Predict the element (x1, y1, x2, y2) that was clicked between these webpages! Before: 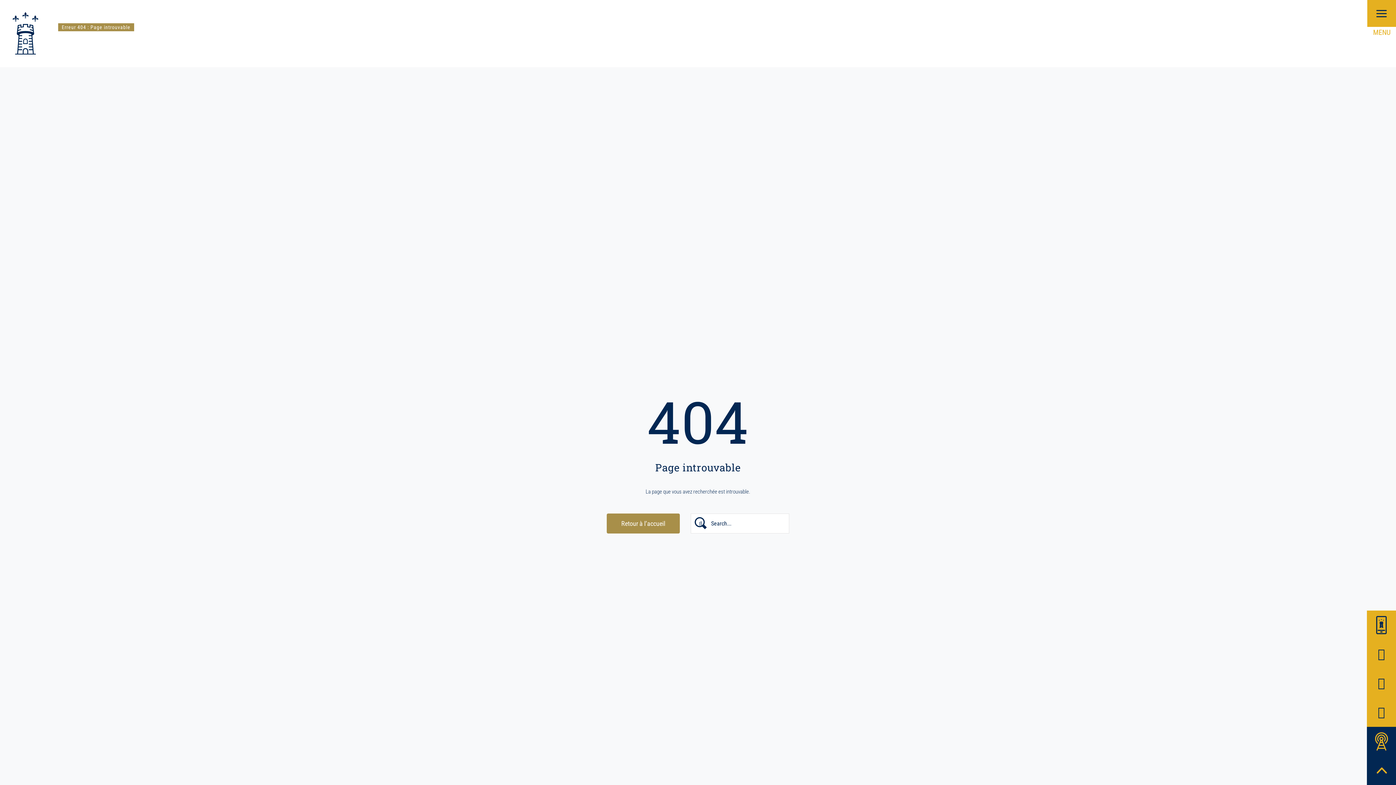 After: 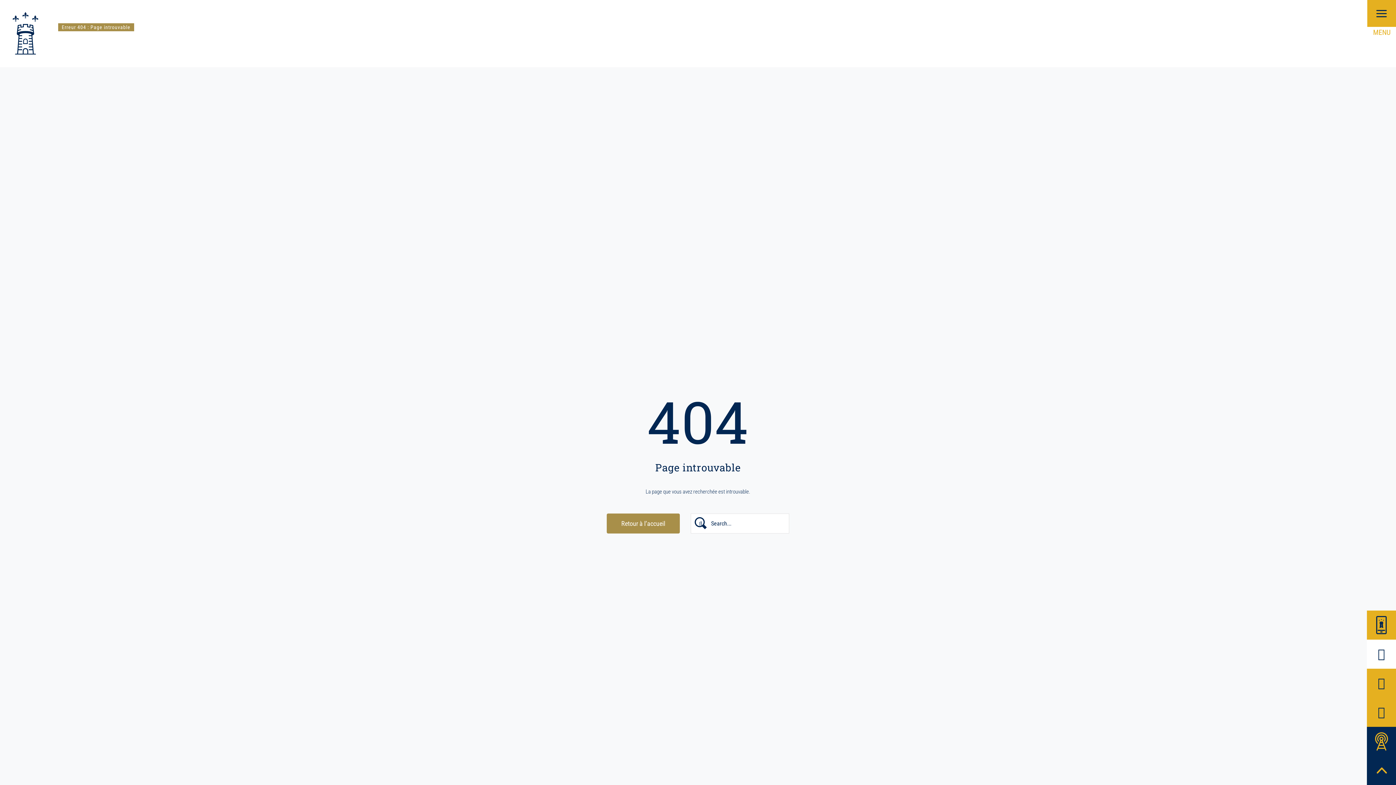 Action: label: Lier à https://www.facebook.com/MairieEpernon/ bbox: (1367, 640, 1396, 669)